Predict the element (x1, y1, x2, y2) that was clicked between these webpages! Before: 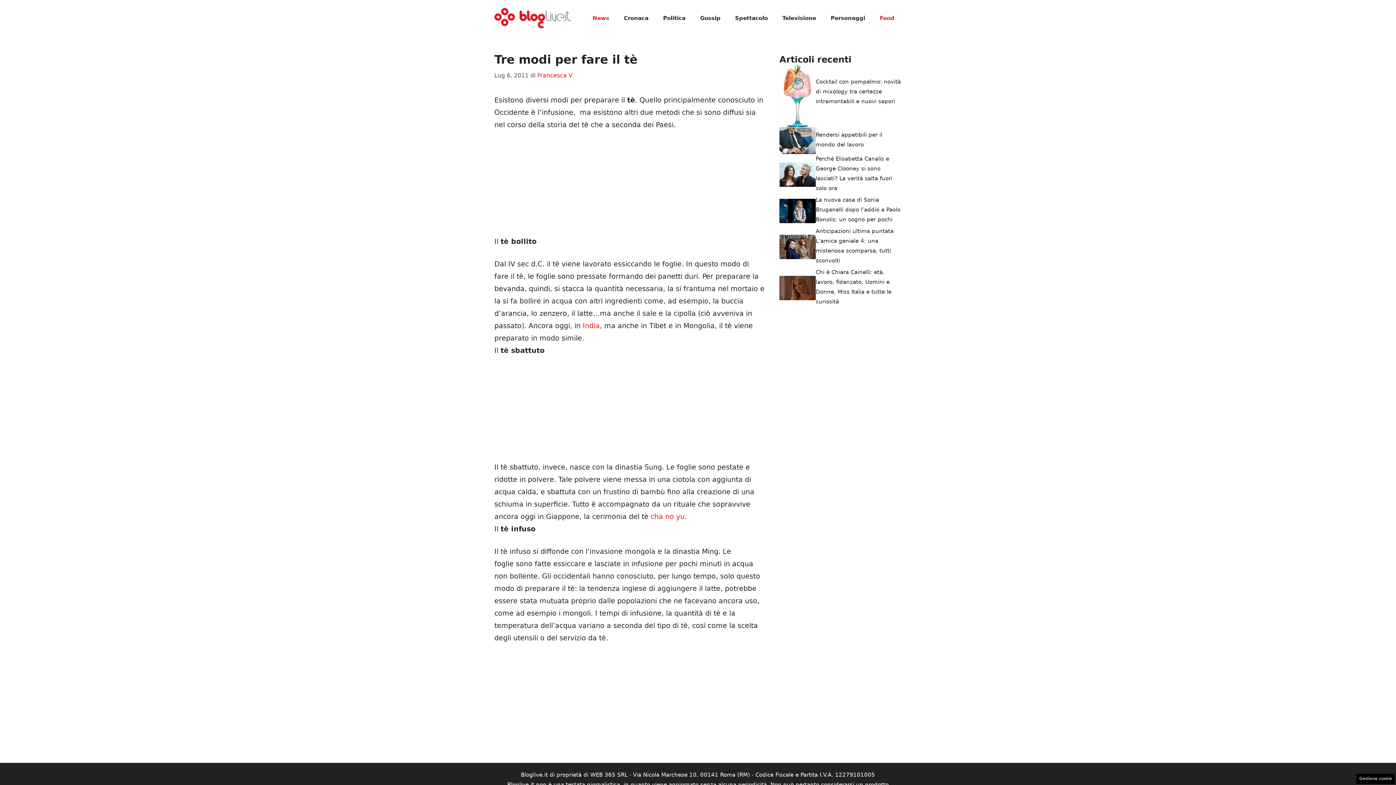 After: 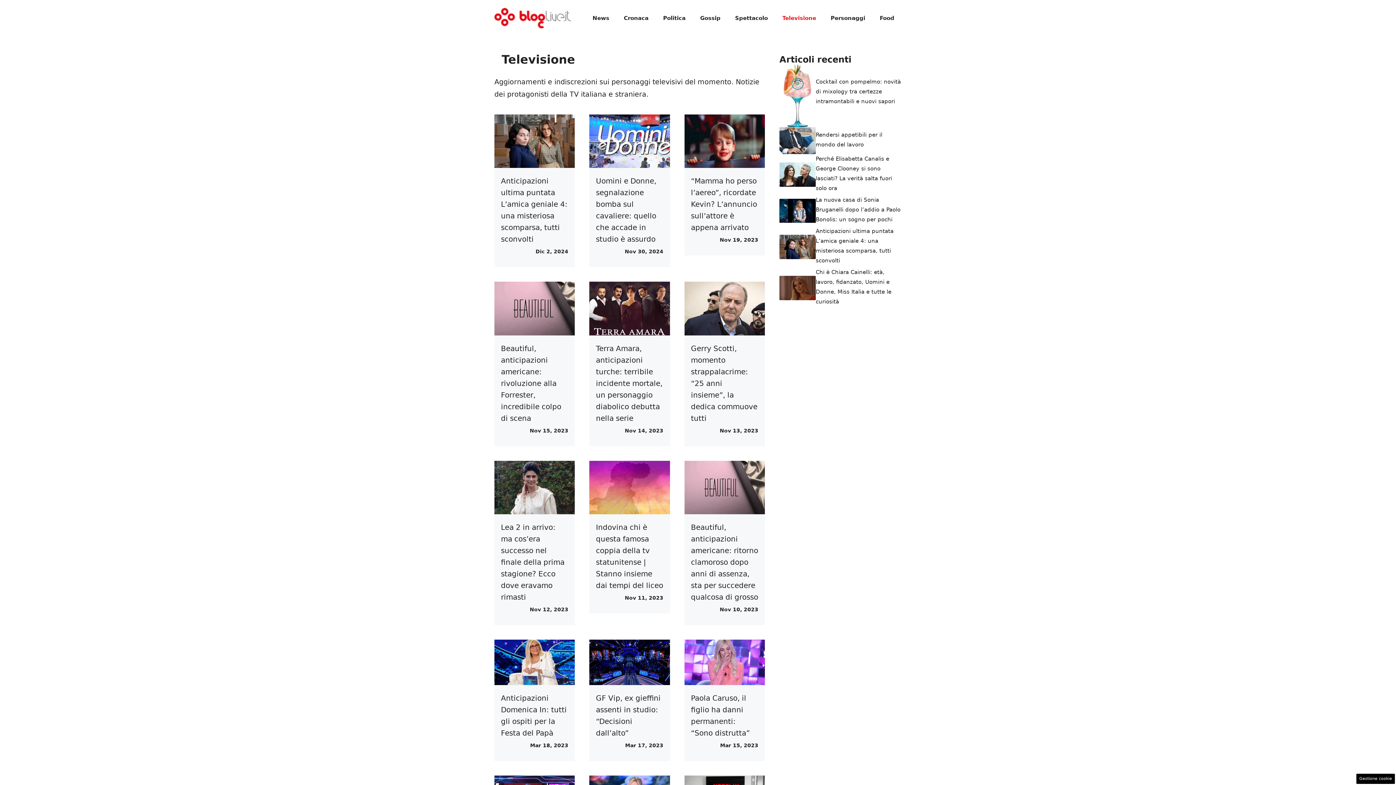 Action: label: Televisione bbox: (775, 7, 823, 29)